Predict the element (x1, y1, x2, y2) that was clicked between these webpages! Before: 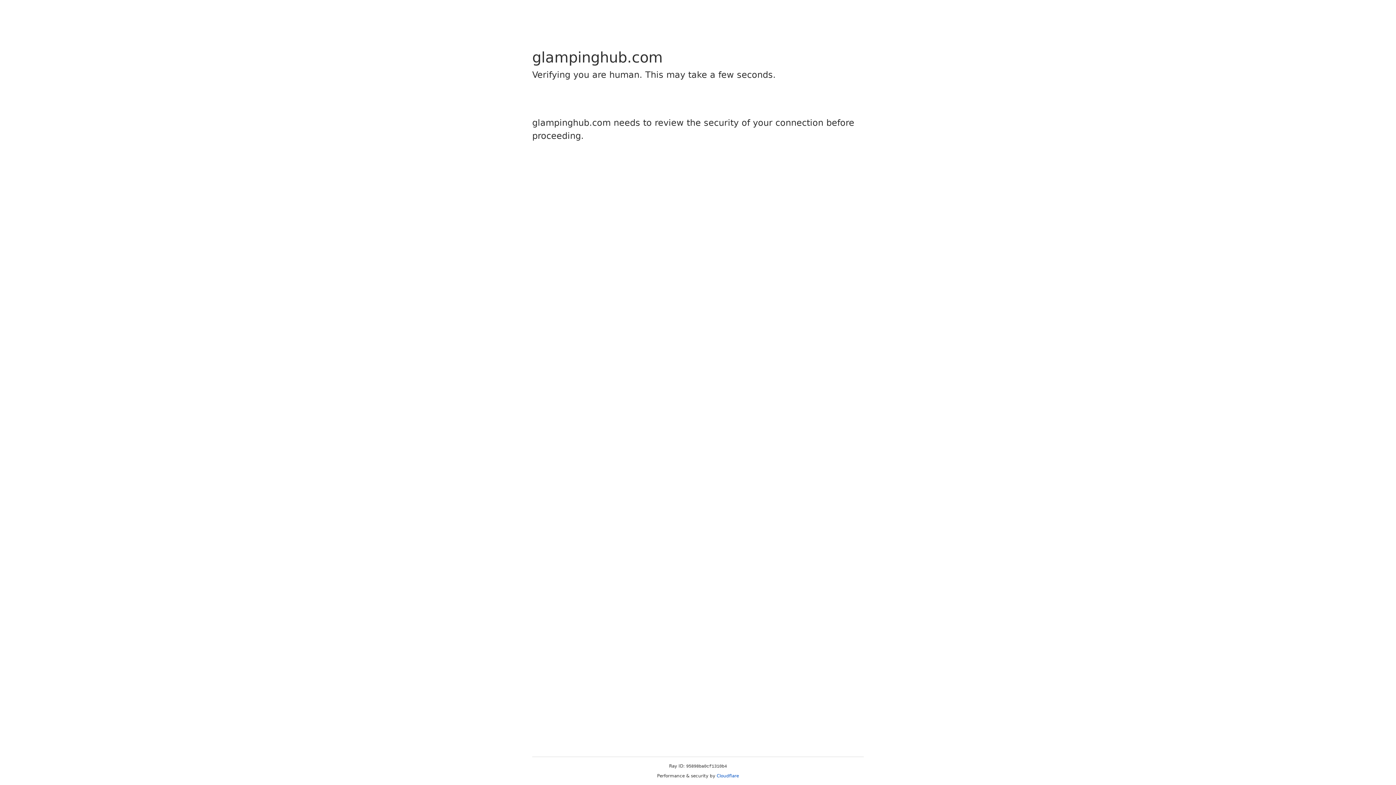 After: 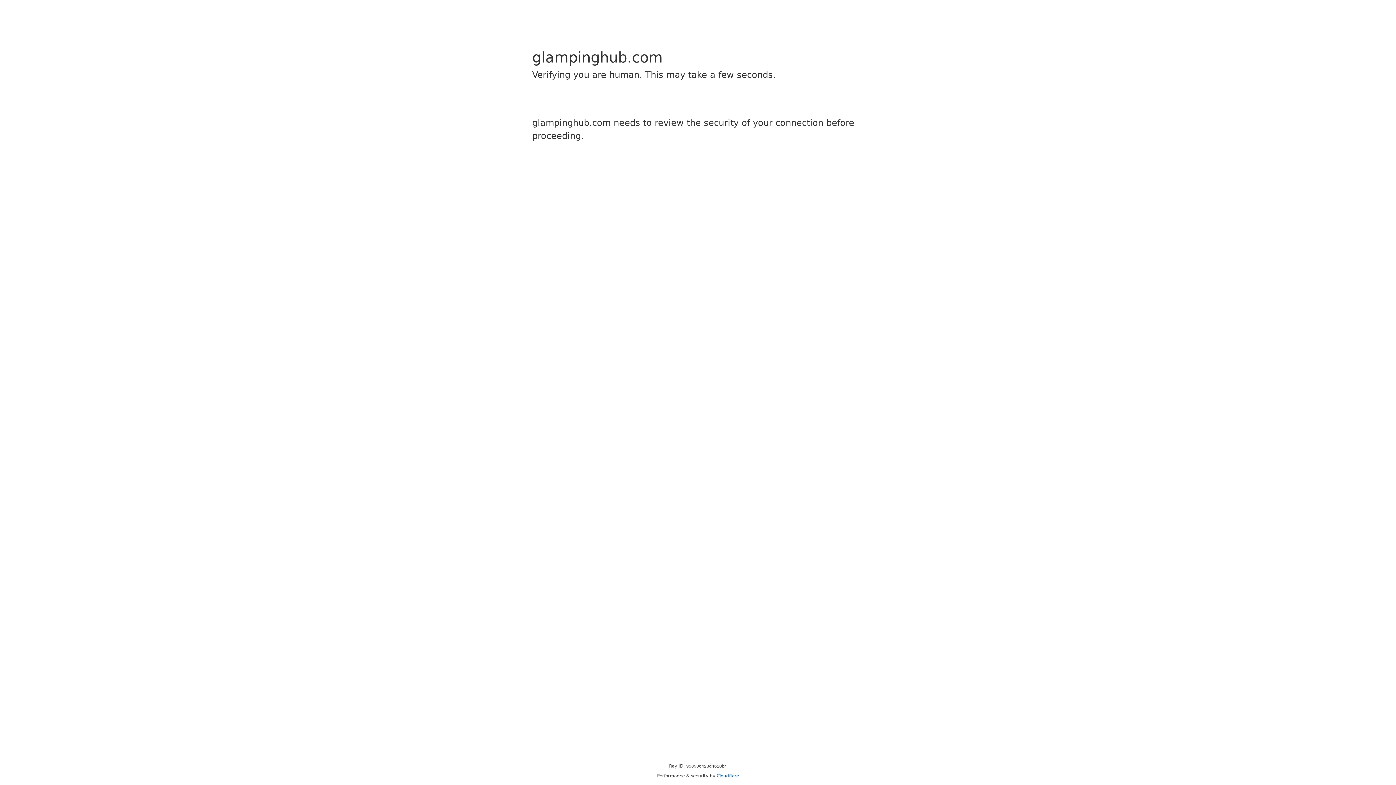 Action: bbox: (716, 773, 739, 778) label: Cloudflare